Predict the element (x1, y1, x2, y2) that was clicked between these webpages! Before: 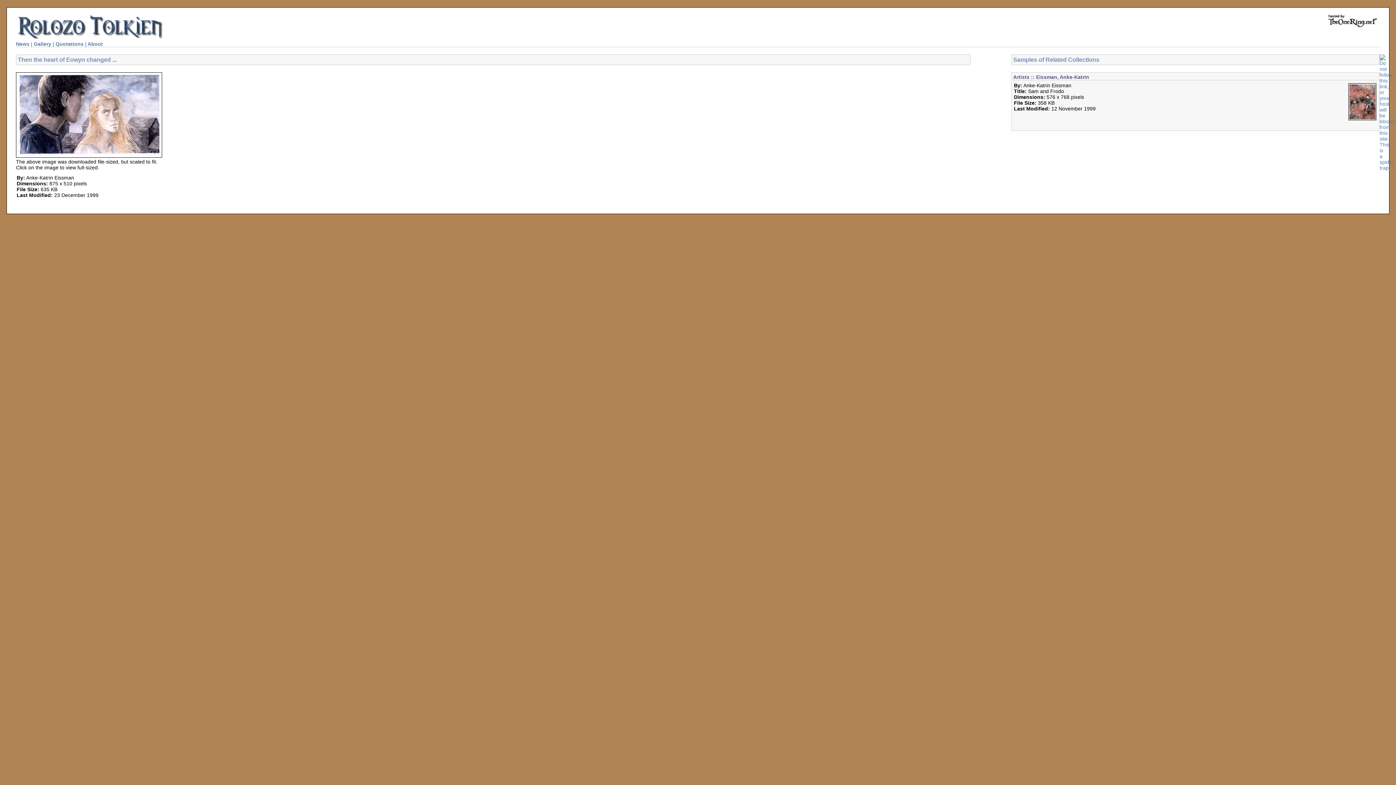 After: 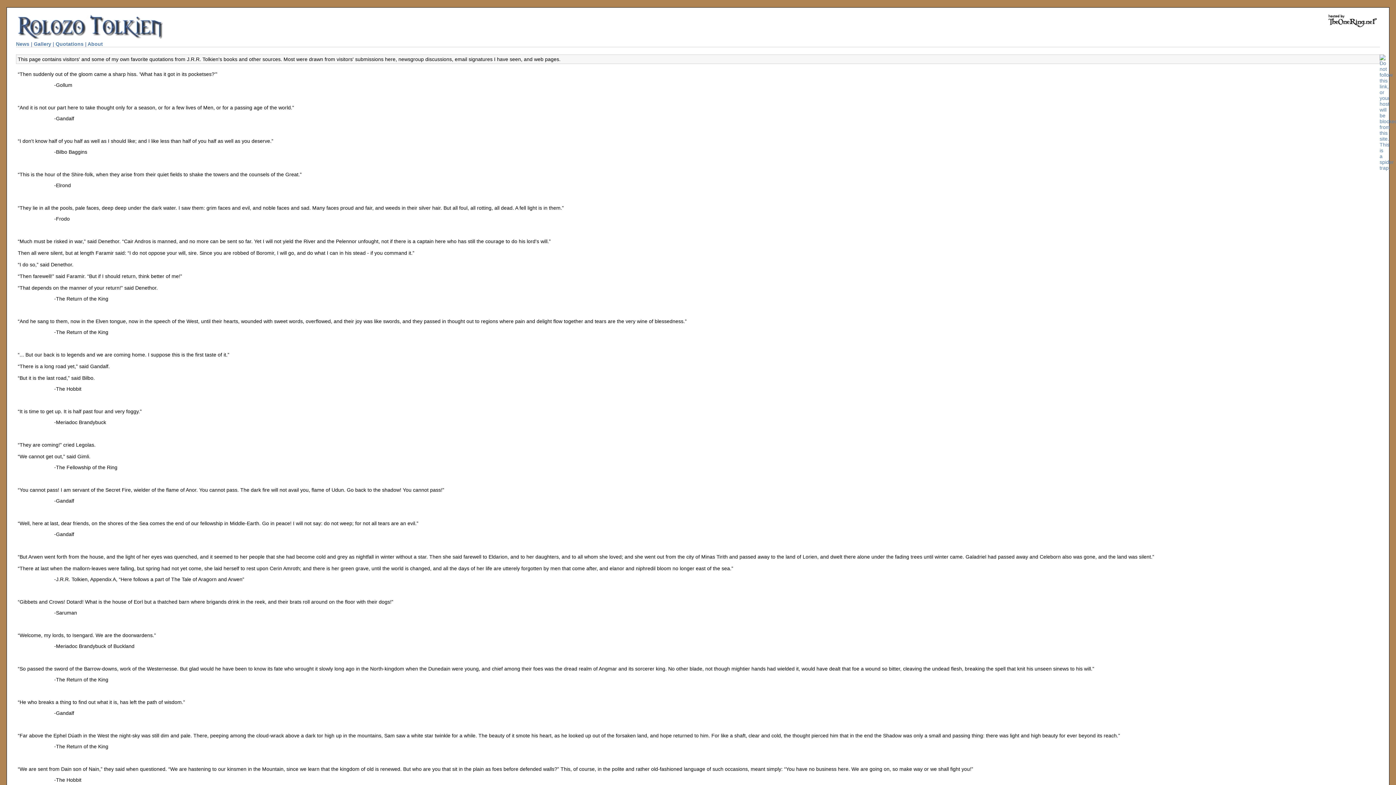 Action: bbox: (55, 41, 83, 46) label: Quotations